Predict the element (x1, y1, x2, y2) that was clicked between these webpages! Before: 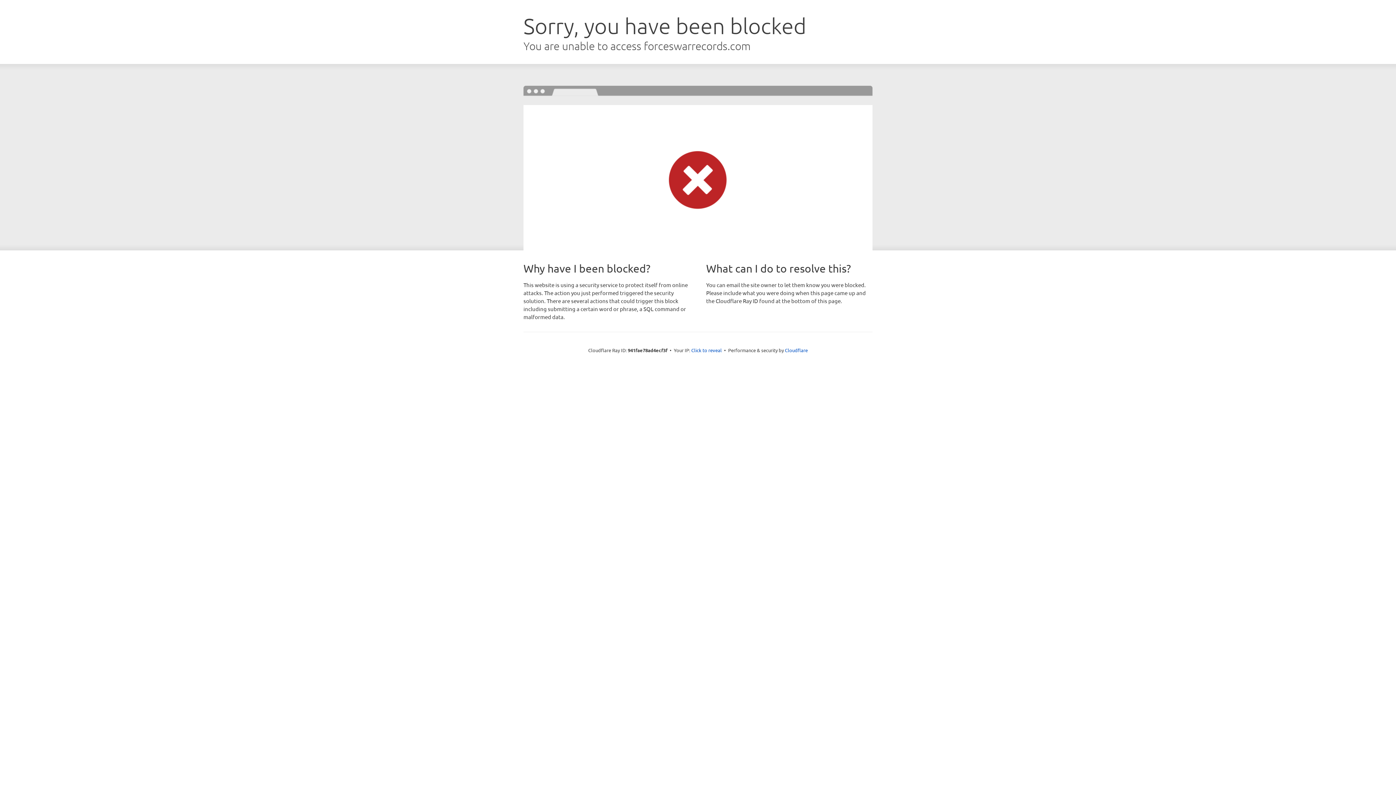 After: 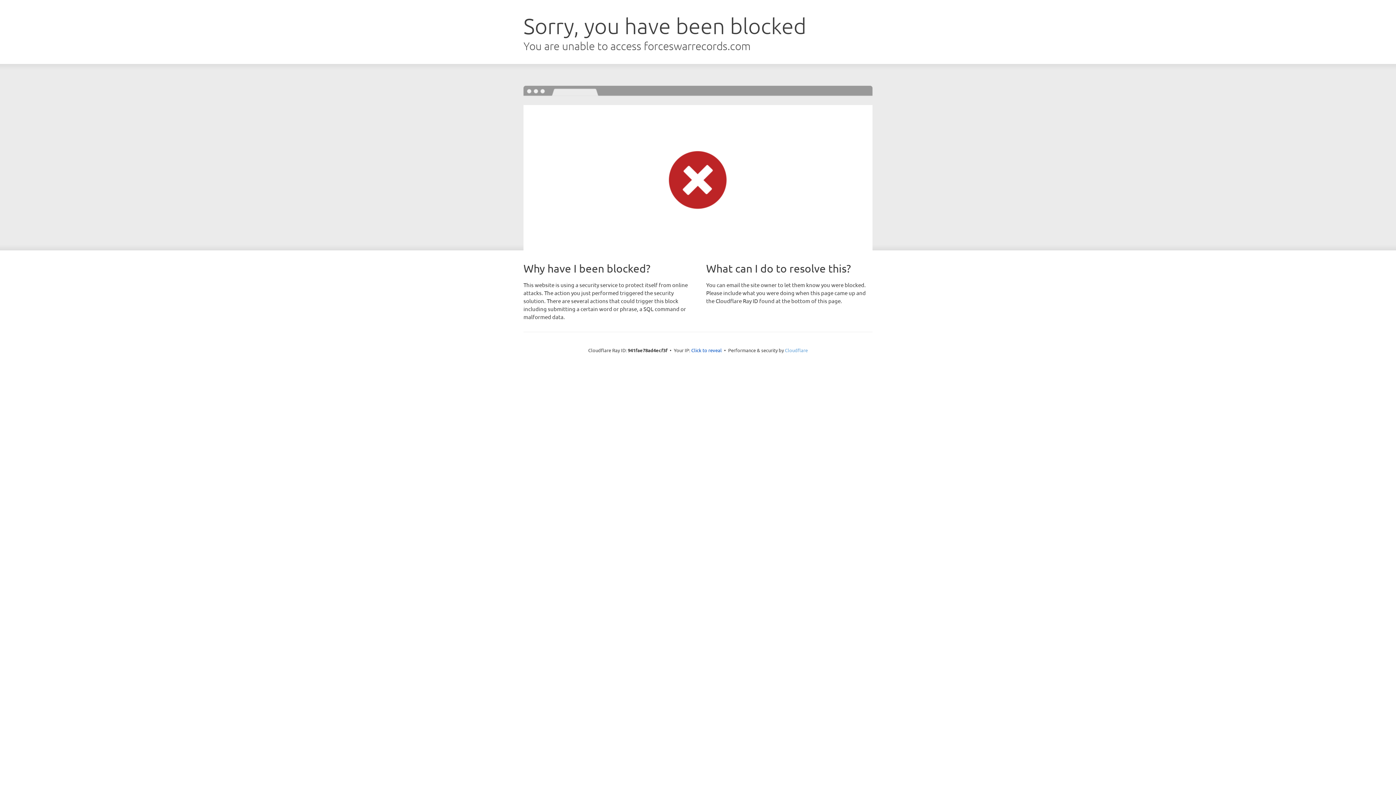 Action: bbox: (785, 347, 808, 353) label: Cloudflare